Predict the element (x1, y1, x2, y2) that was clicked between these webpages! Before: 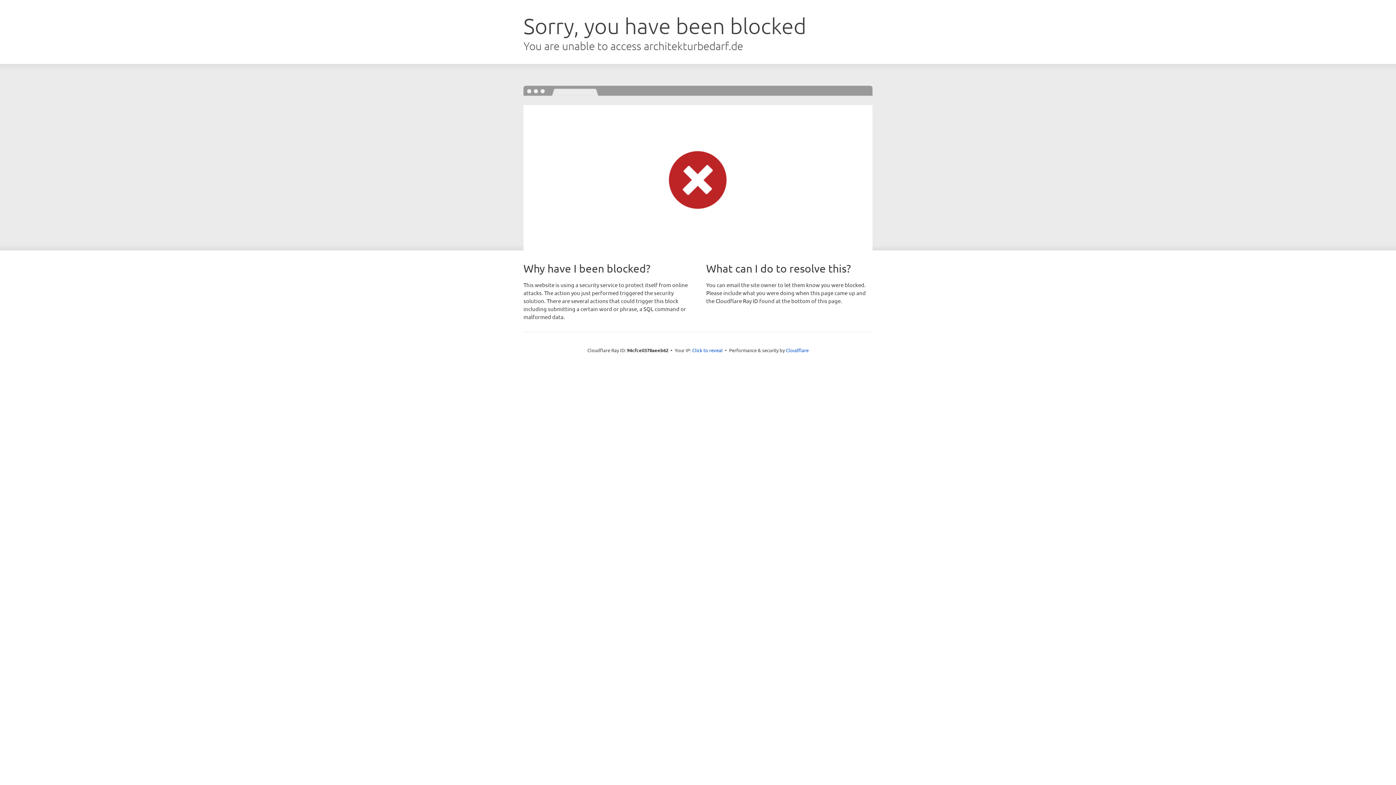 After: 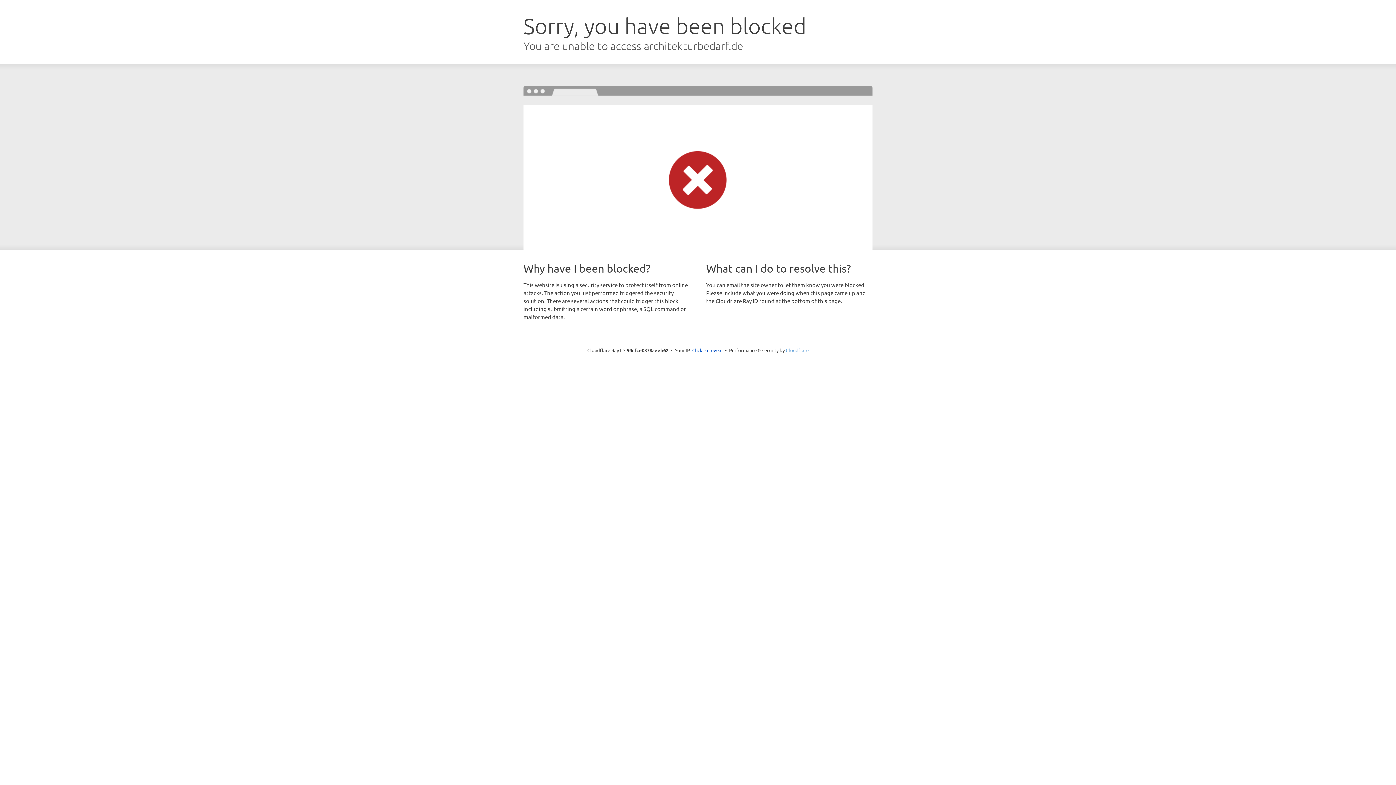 Action: label: Cloudflare bbox: (786, 347, 808, 353)